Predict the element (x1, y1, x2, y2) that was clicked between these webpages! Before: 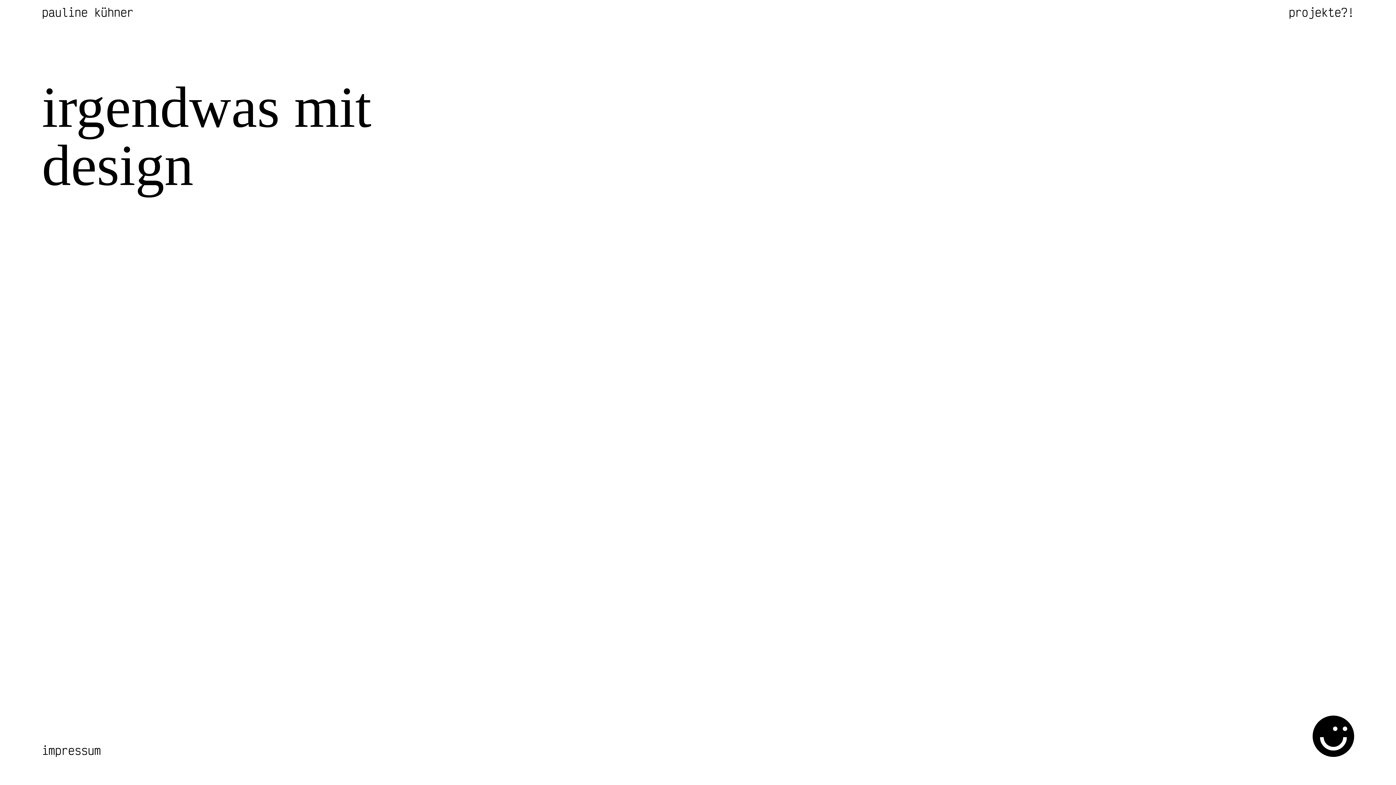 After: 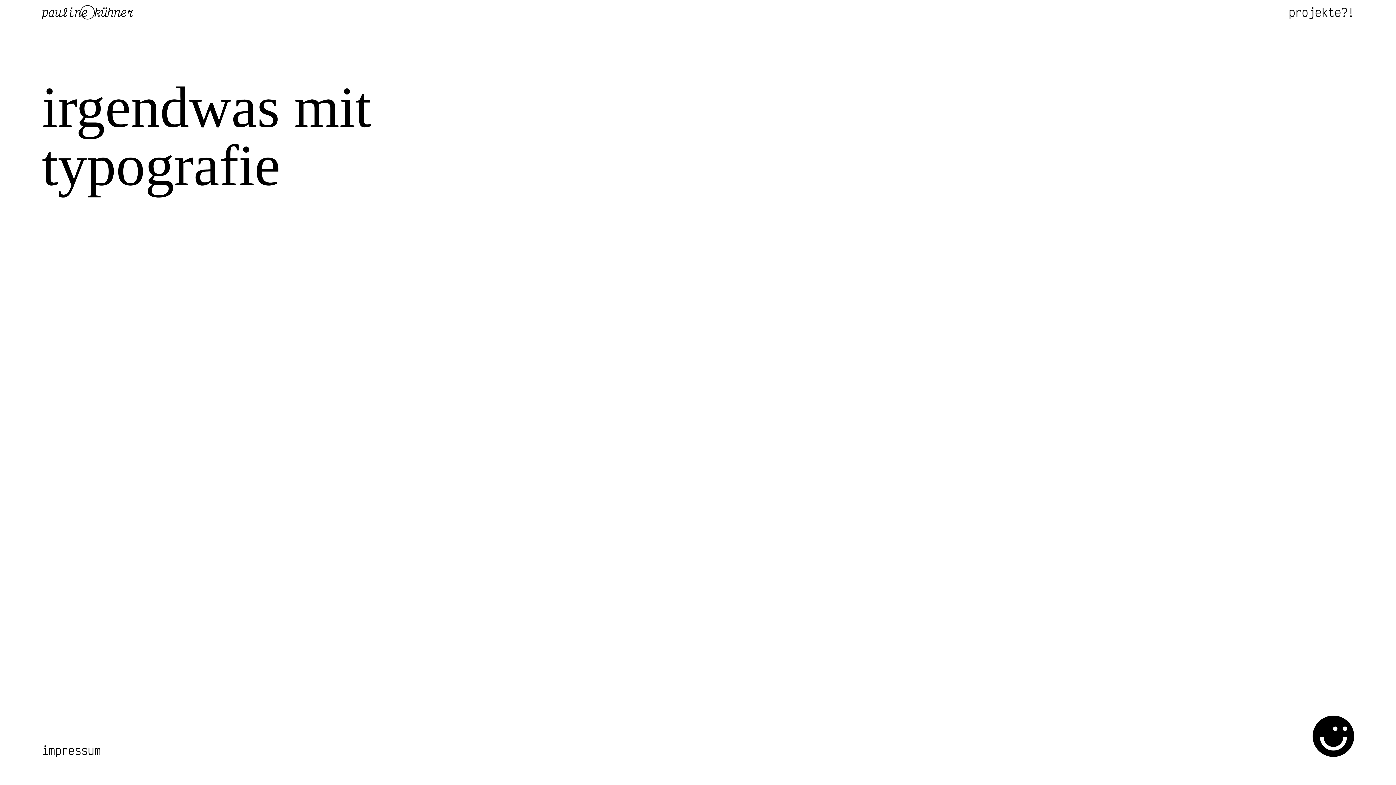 Action: bbox: (41, 5, 133, 18) label: pauline kühner